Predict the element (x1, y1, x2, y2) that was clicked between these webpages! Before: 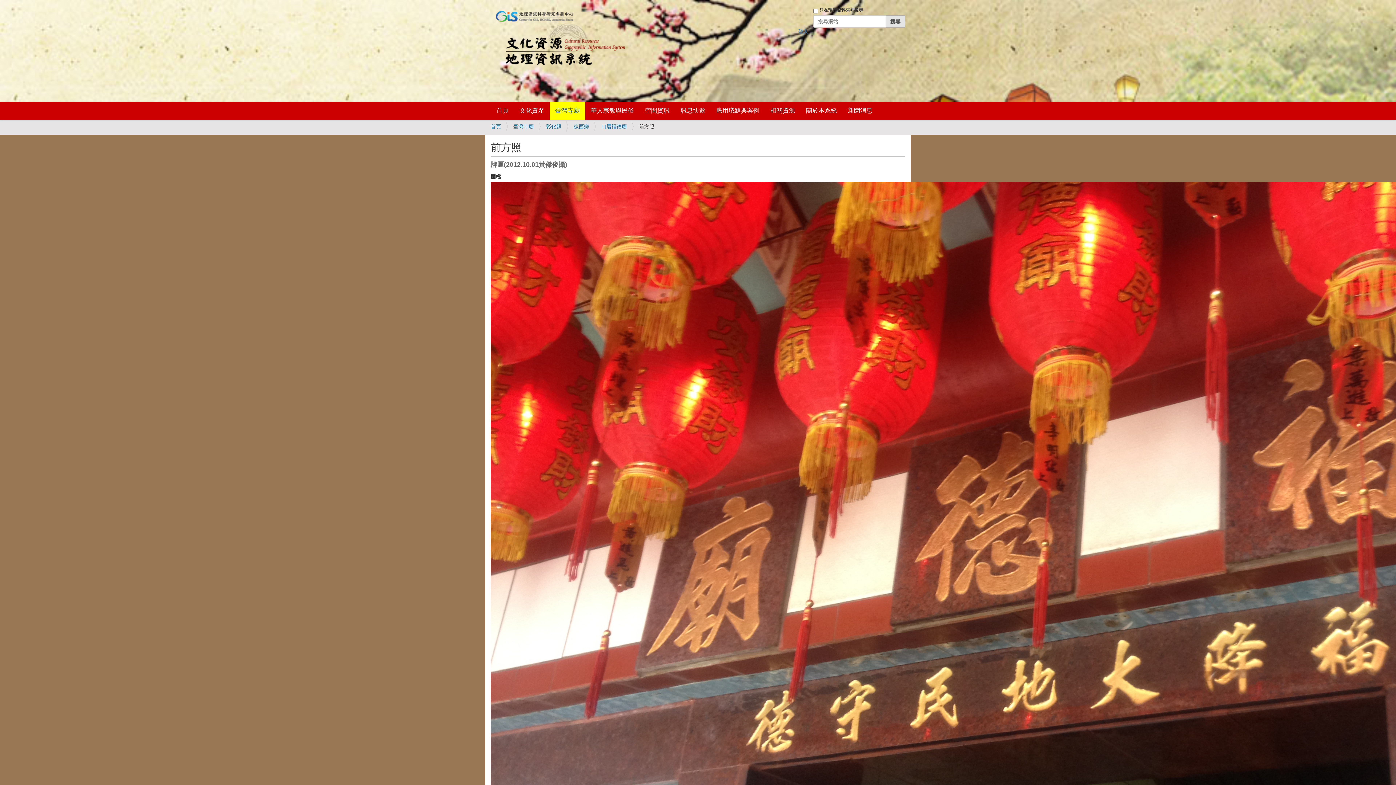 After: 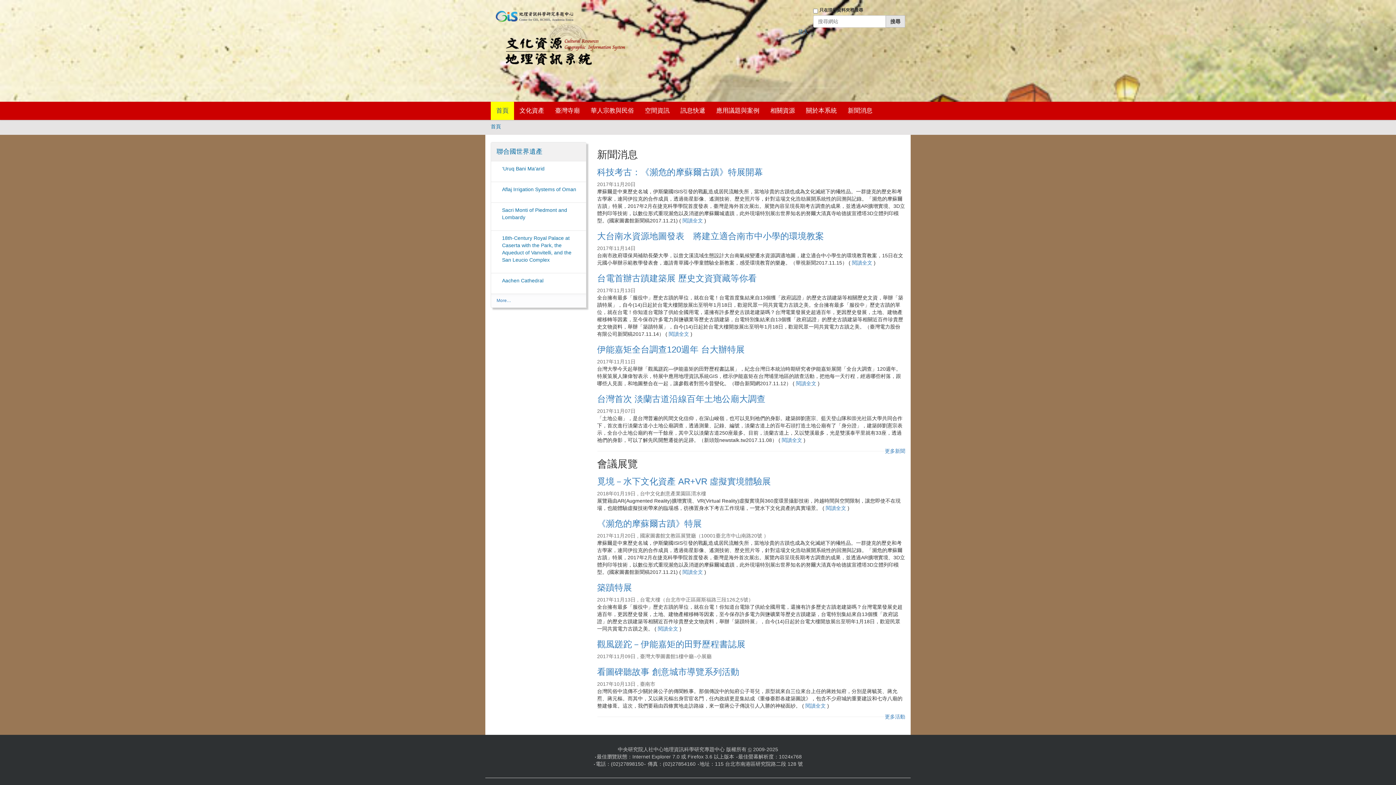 Action: bbox: (490, 23, 625, 65)